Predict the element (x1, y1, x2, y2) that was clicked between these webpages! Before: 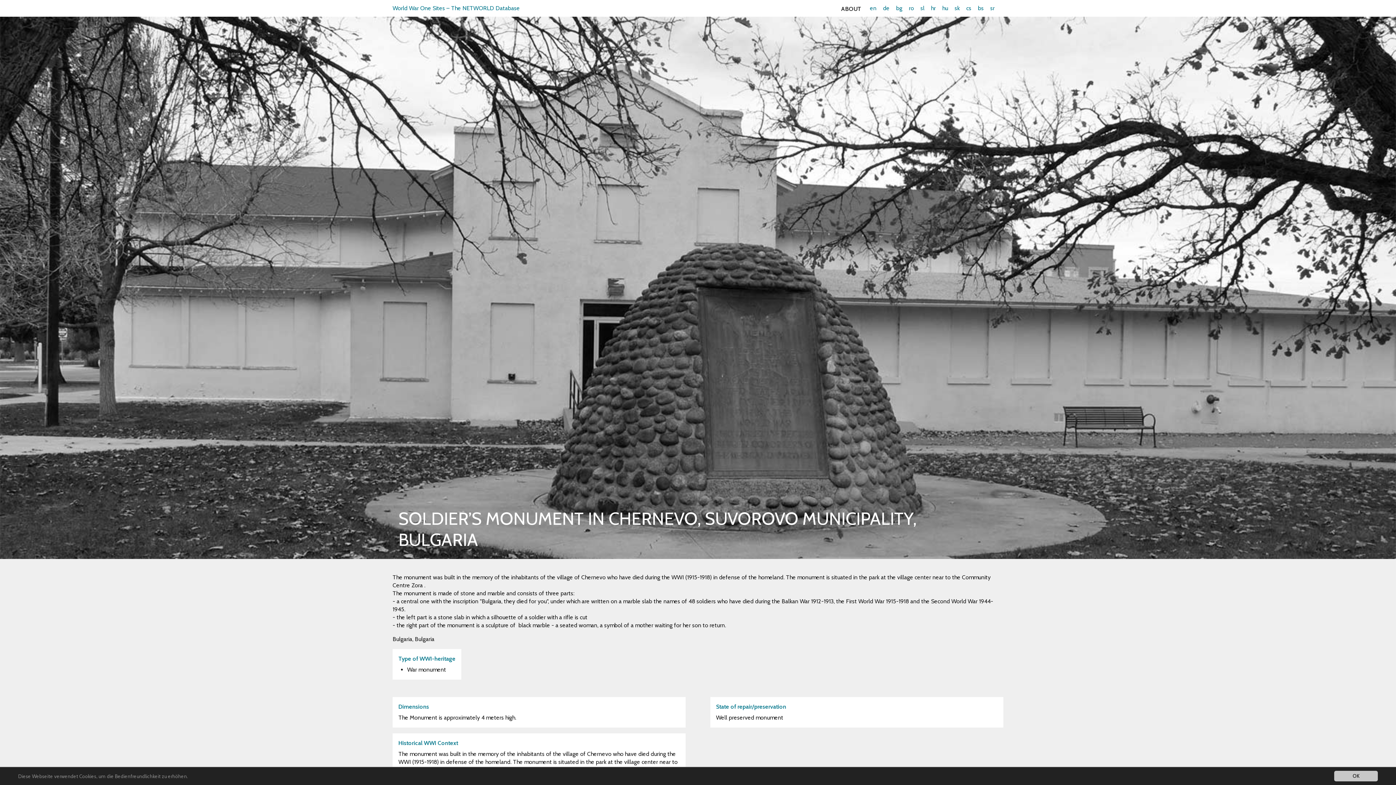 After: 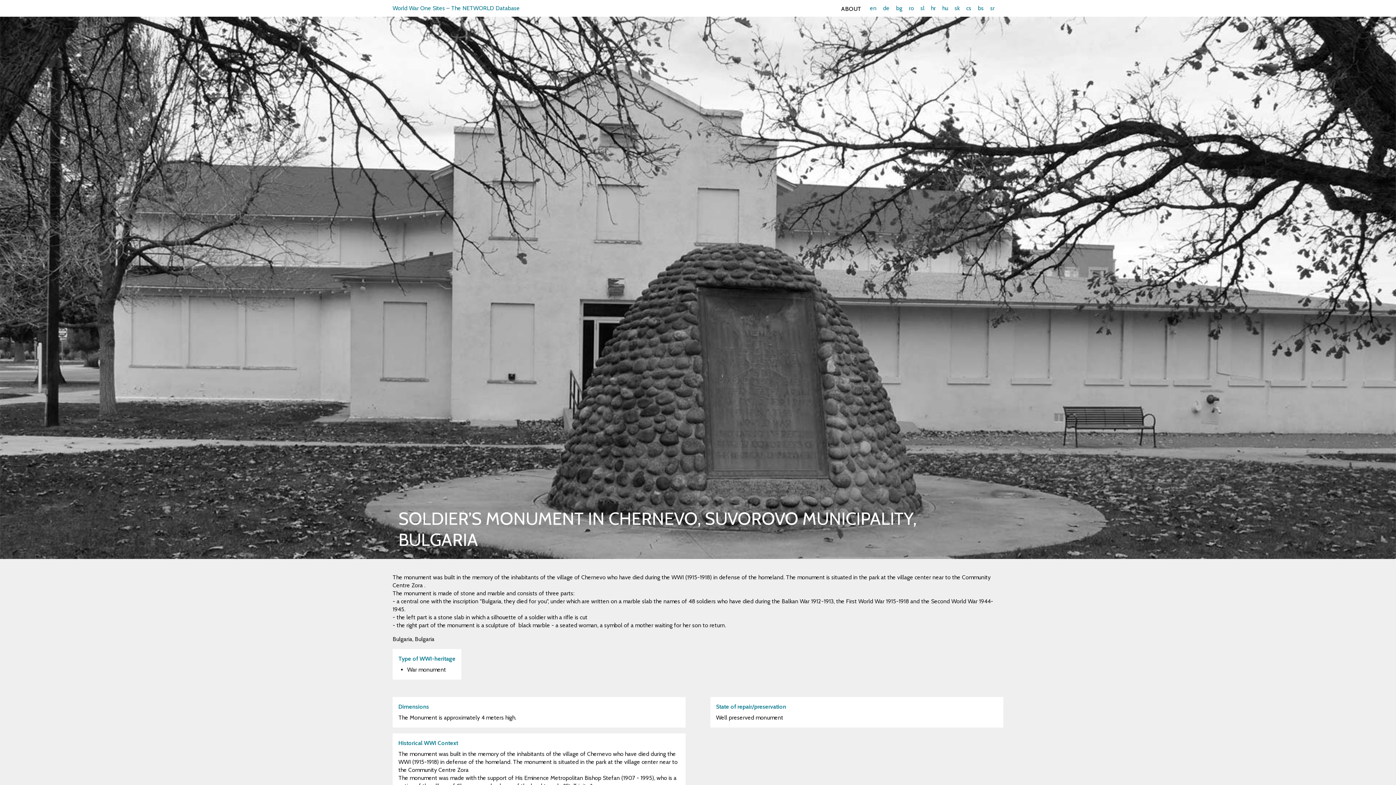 Action: bbox: (1334, 771, 1378, 781) label: OK